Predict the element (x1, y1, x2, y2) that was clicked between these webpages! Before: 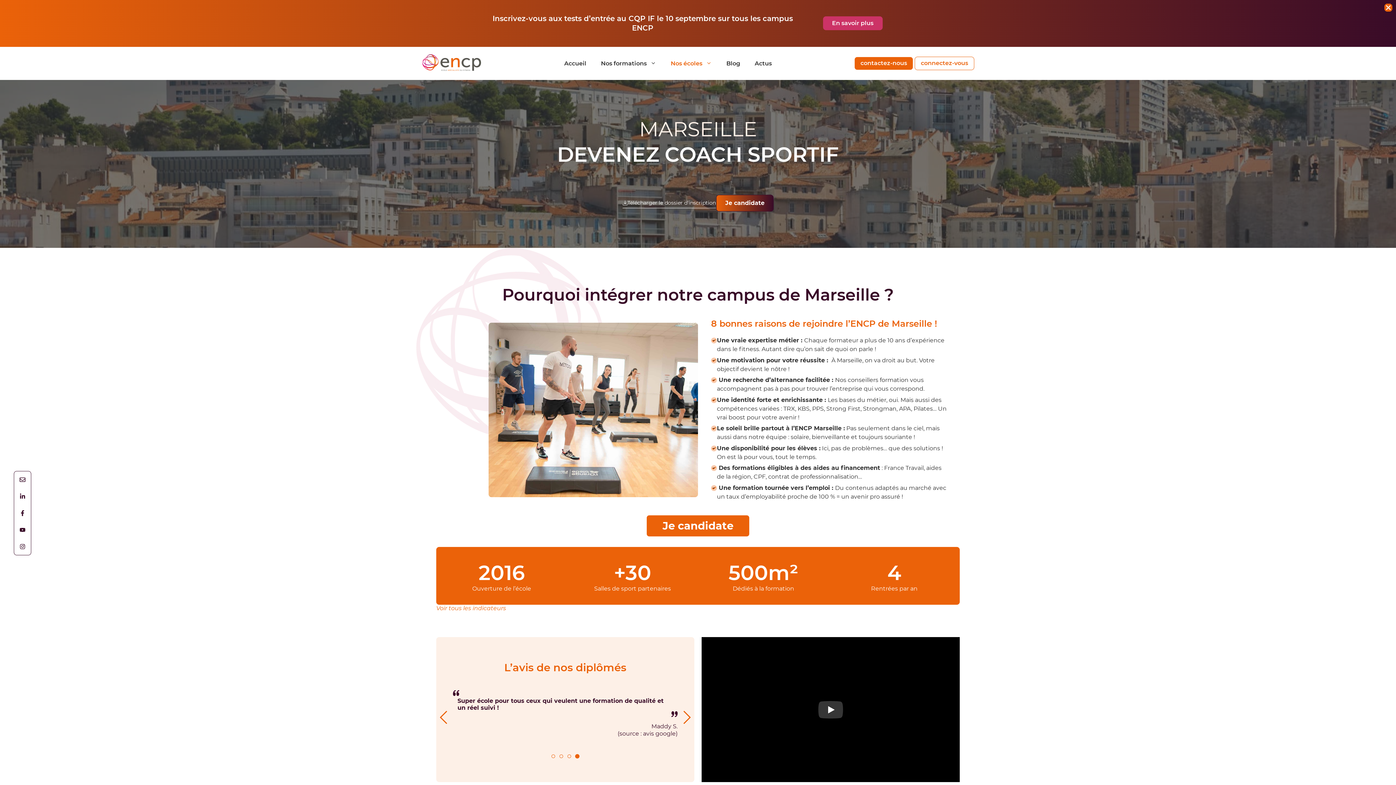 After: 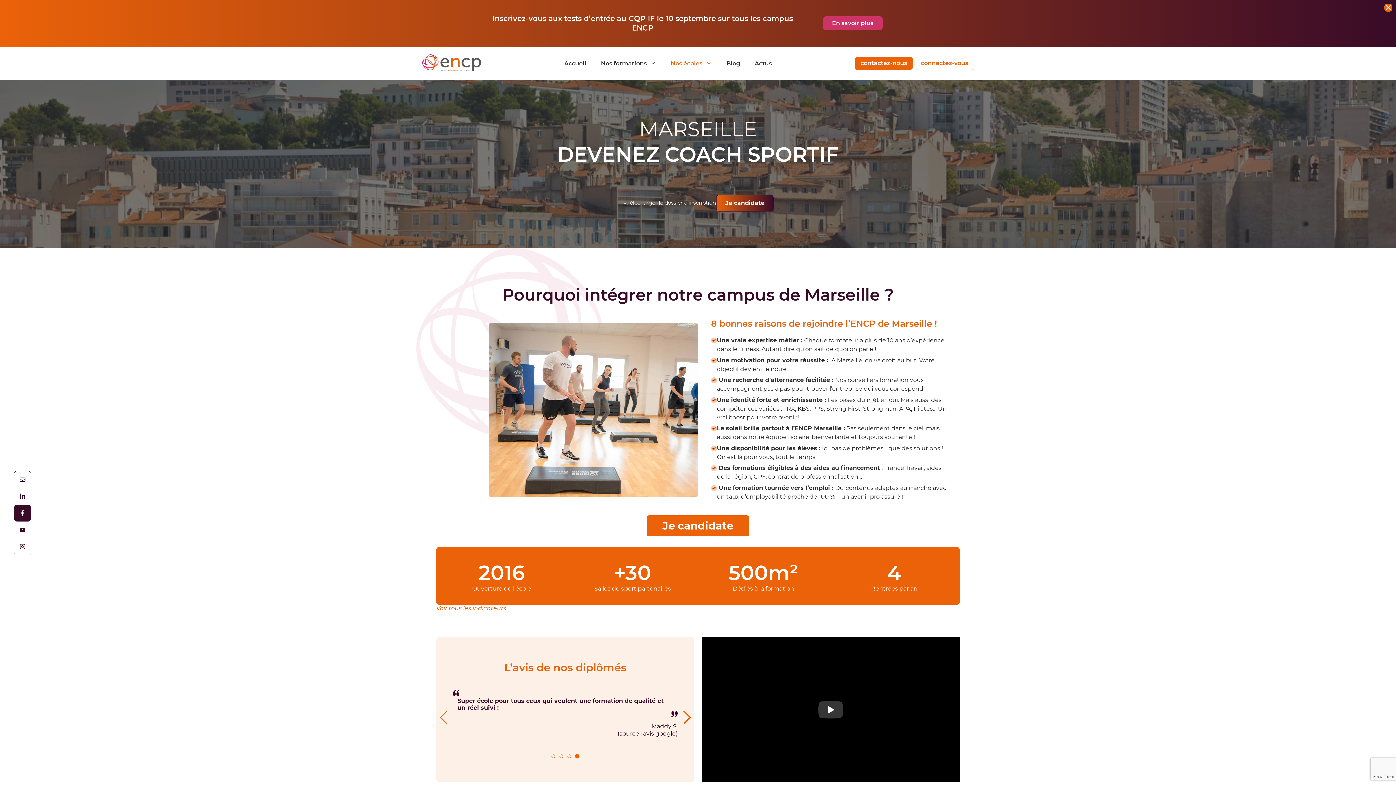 Action: bbox: (14, 505, 31, 521)